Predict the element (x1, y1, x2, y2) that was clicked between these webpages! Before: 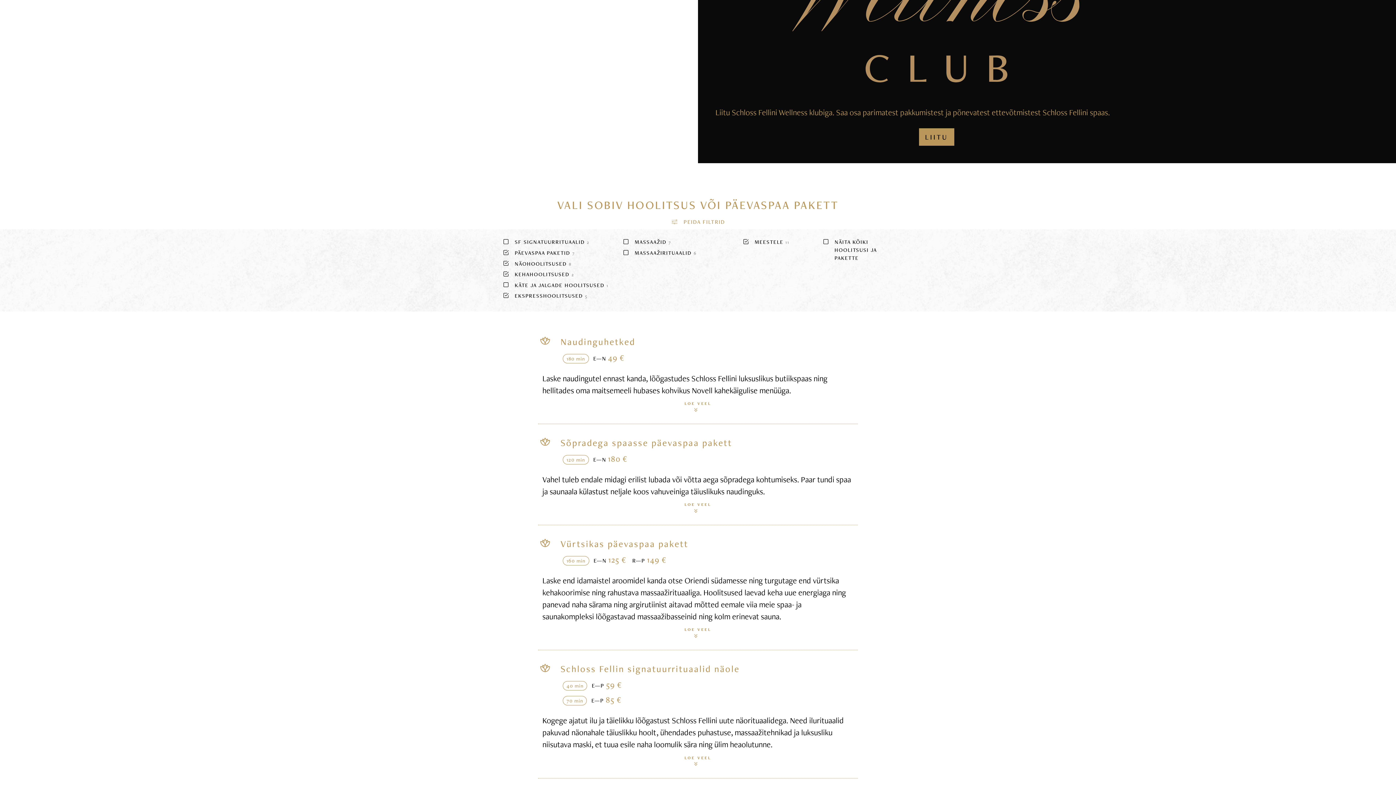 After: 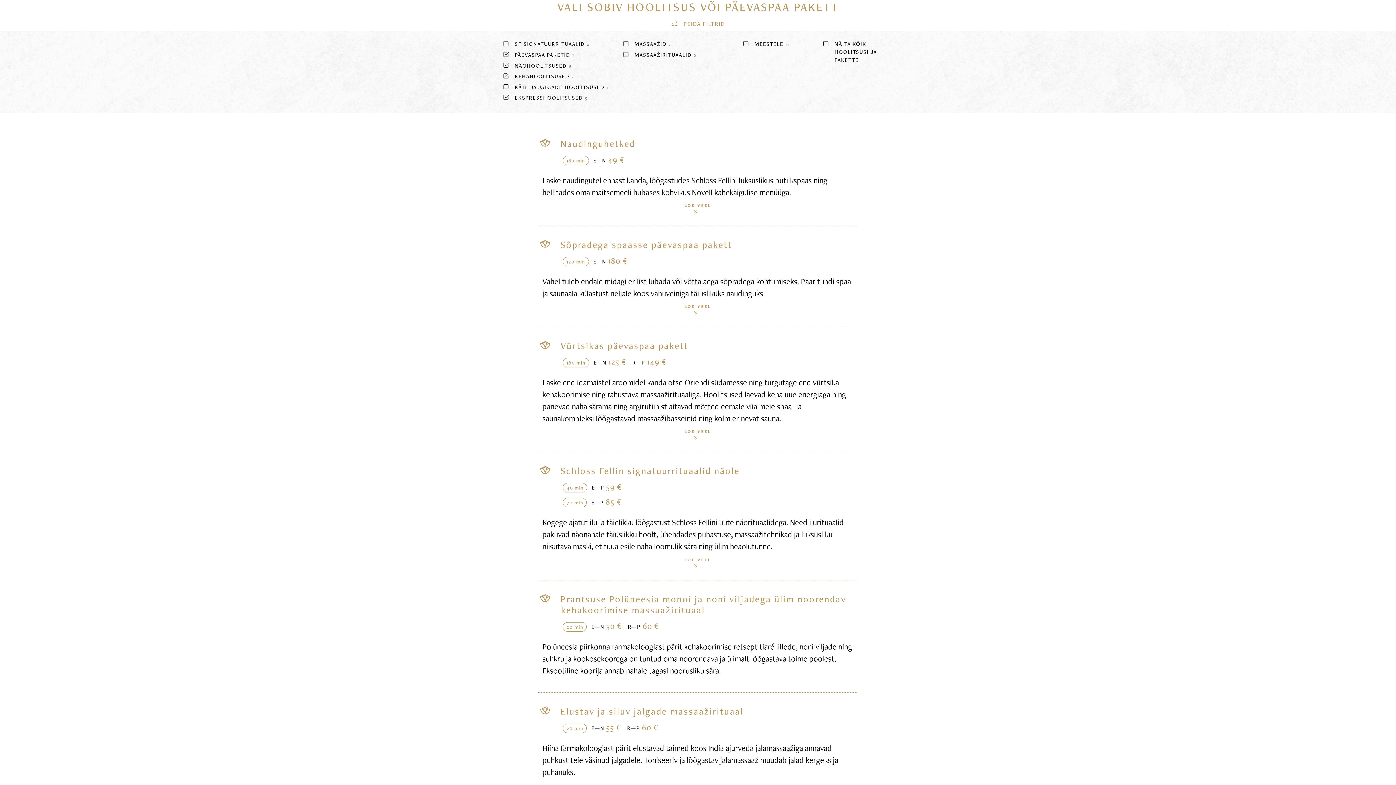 Action: bbox: (742, 238, 789, 245) label:   MEESTELE 11